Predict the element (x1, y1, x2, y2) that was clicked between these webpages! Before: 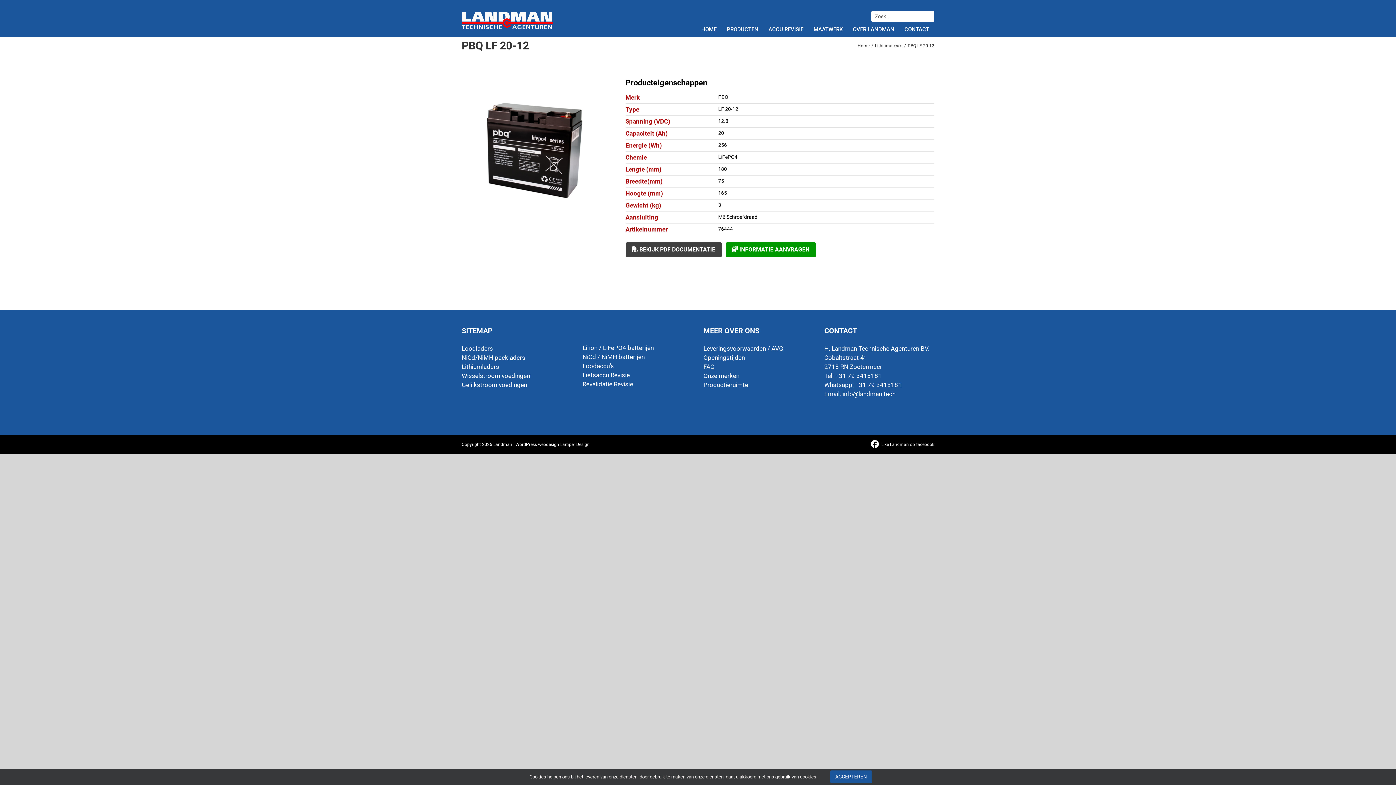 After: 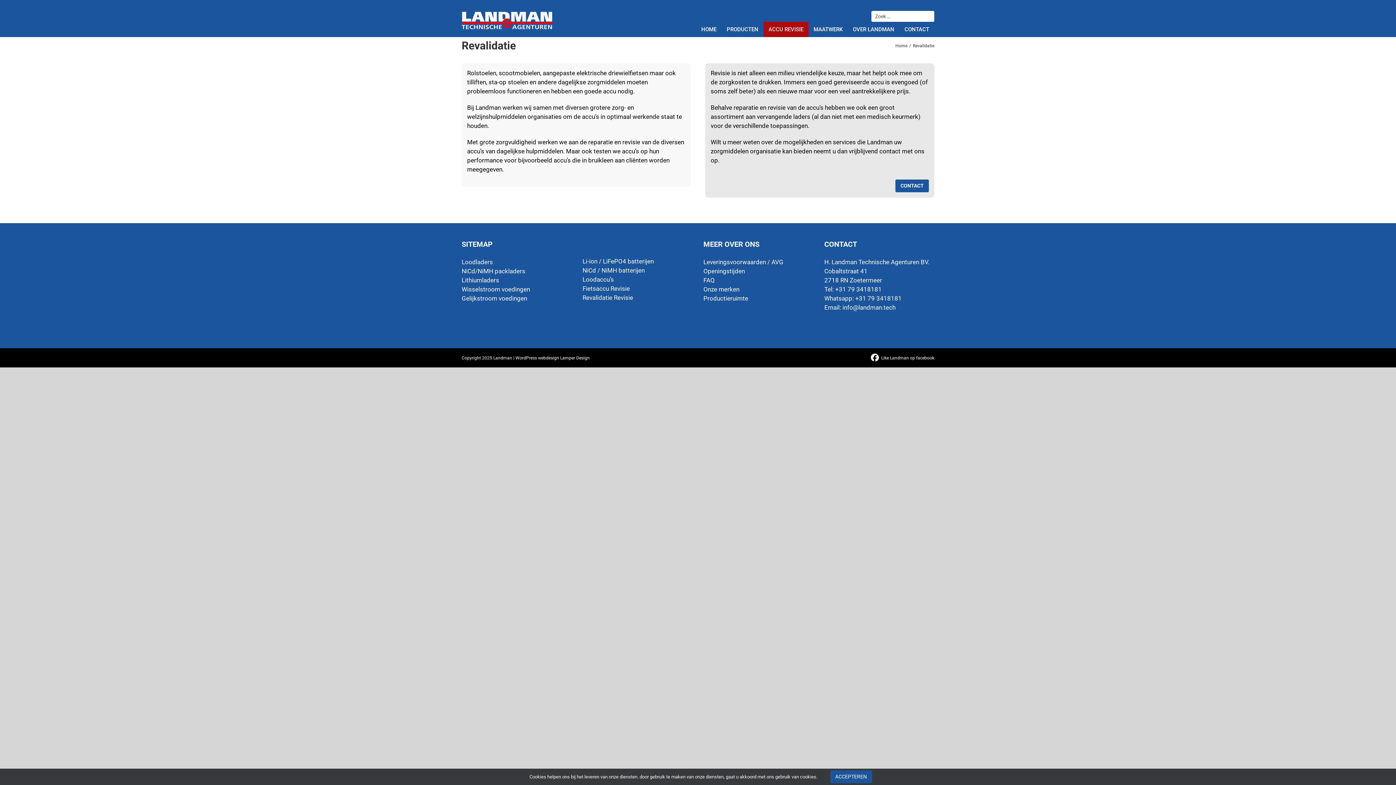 Action: bbox: (582, 380, 692, 389) label: Revalidatie Revisie